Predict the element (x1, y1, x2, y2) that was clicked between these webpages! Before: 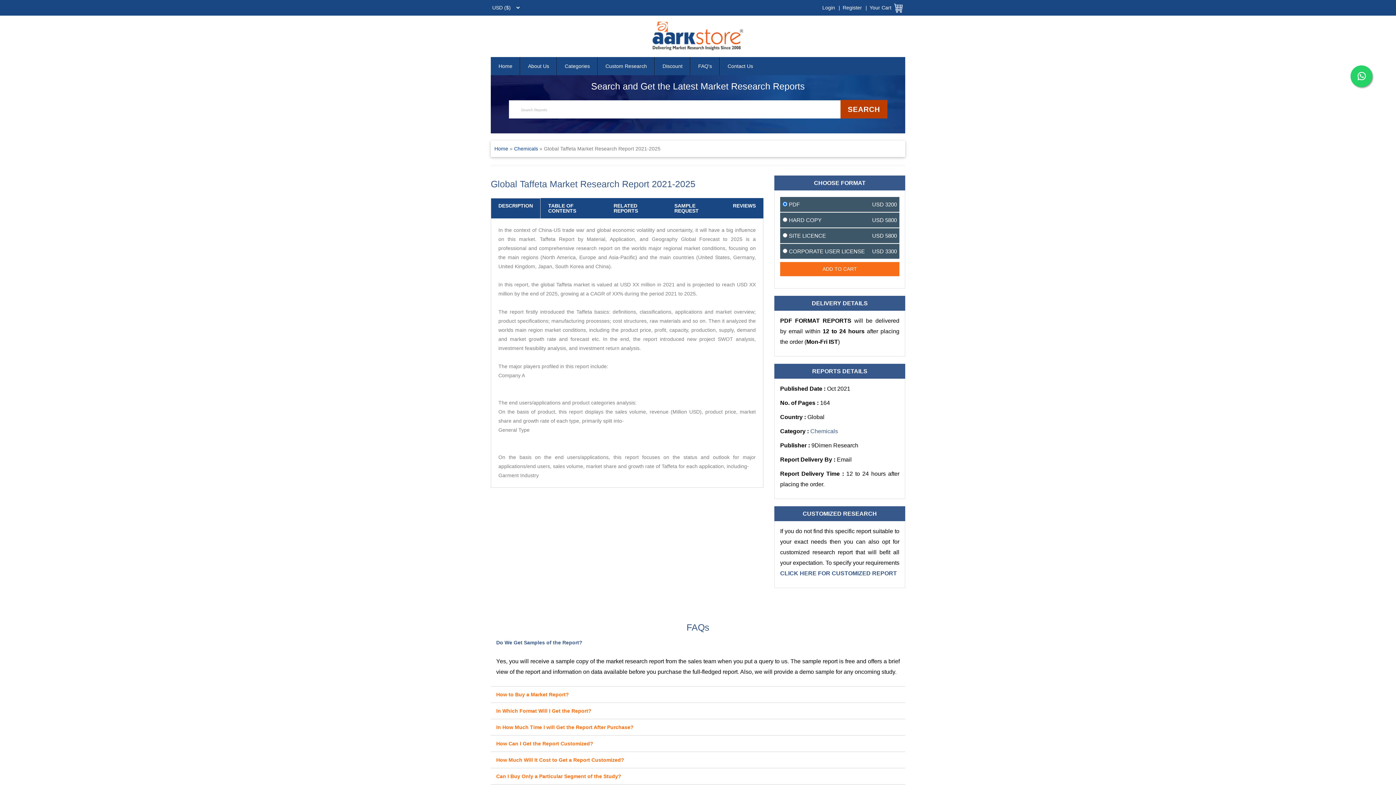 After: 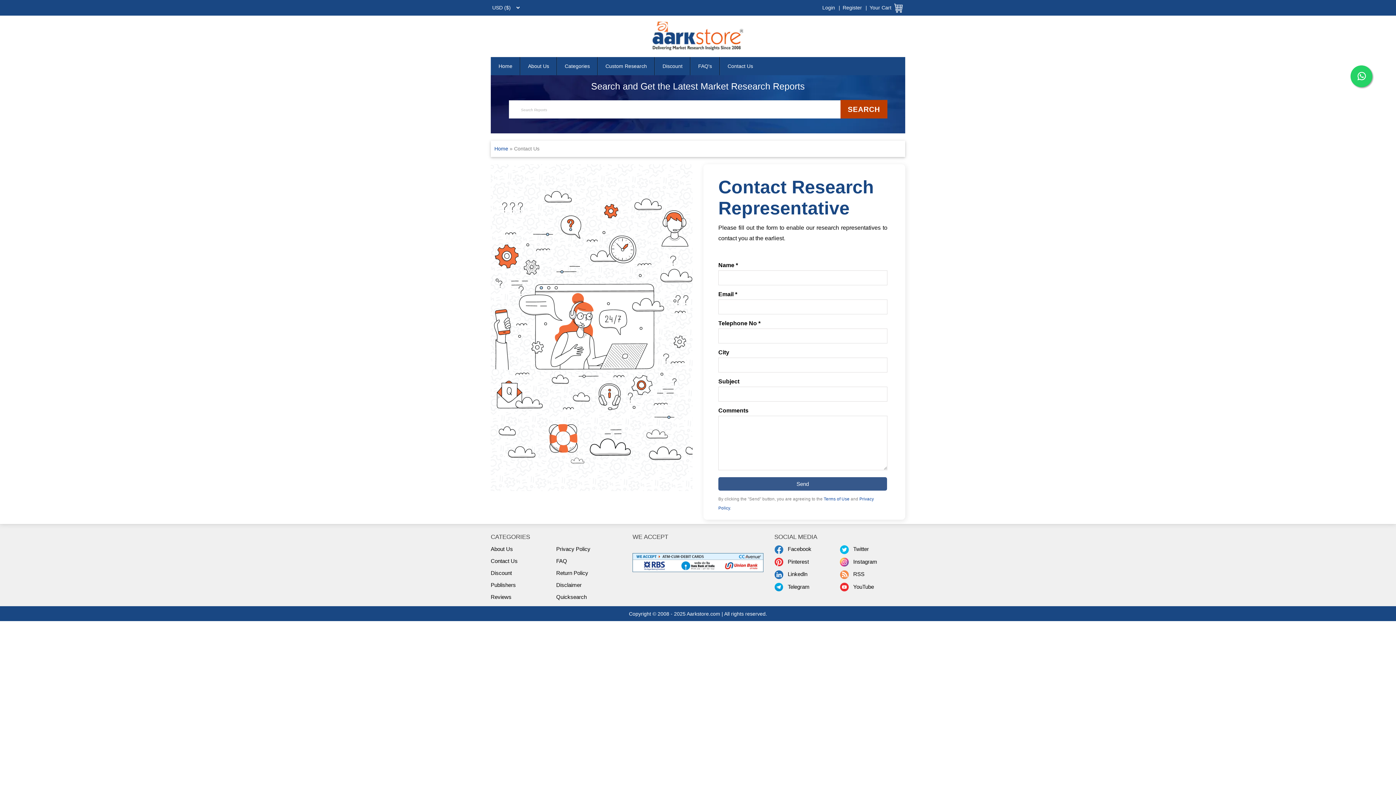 Action: bbox: (720, 57, 760, 75) label: Contact Us